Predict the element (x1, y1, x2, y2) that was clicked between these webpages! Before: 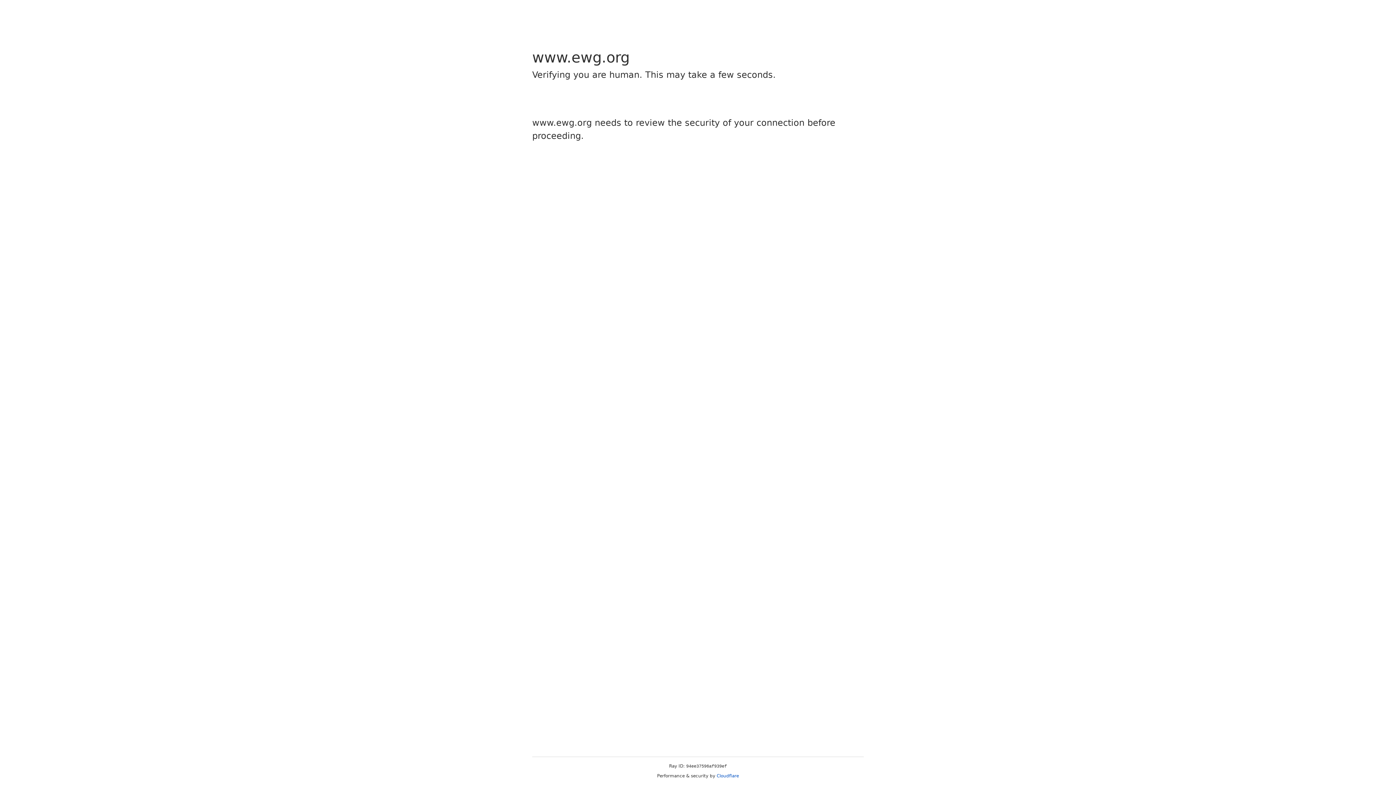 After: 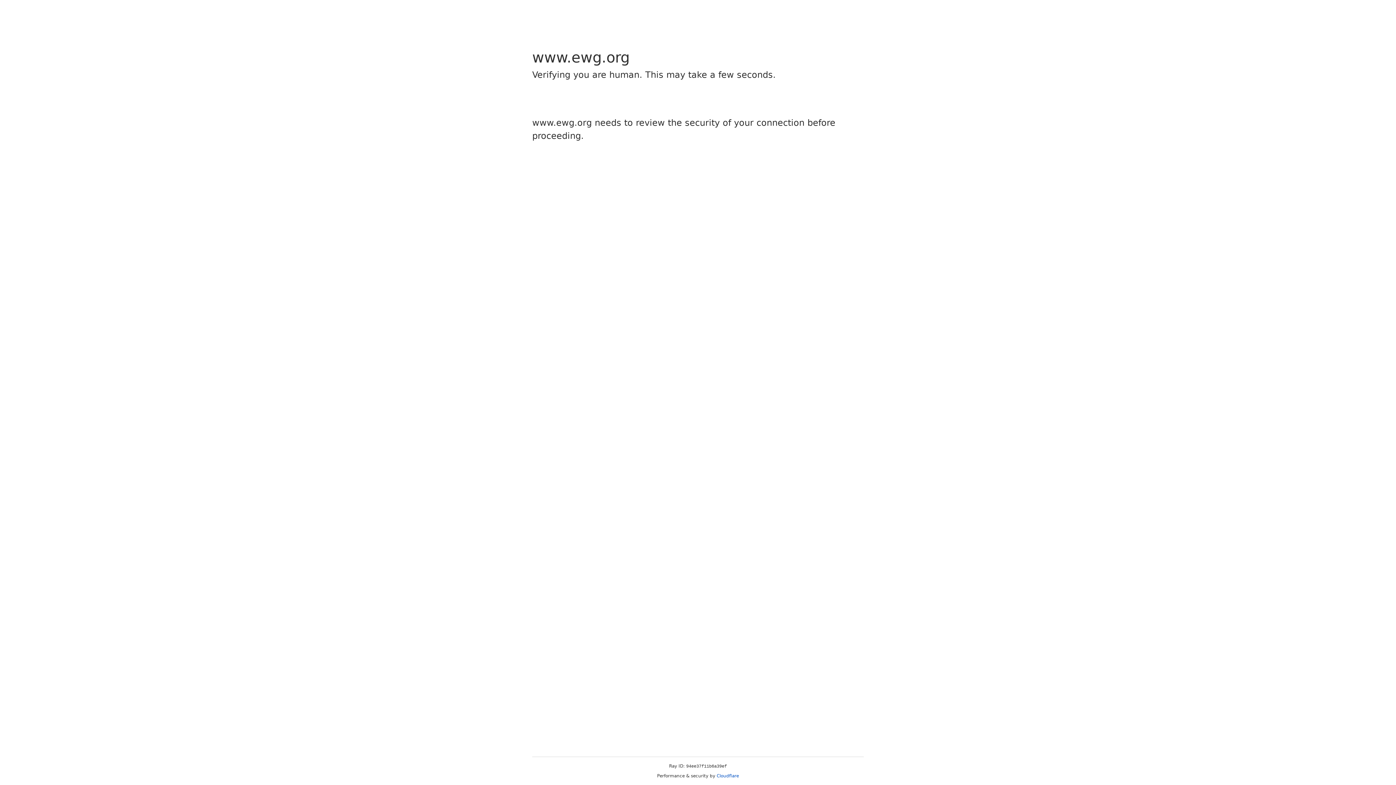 Action: label: Cloudflare bbox: (716, 773, 739, 778)